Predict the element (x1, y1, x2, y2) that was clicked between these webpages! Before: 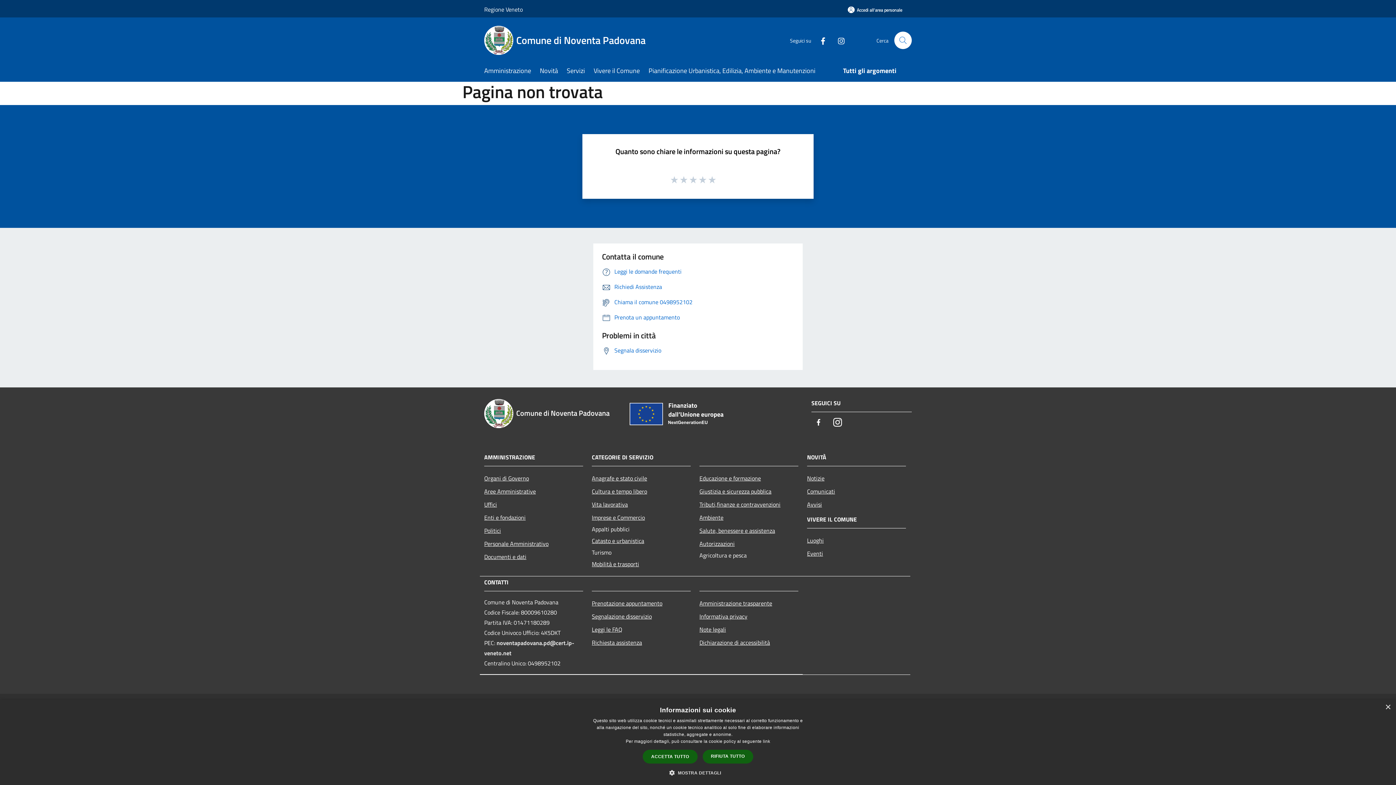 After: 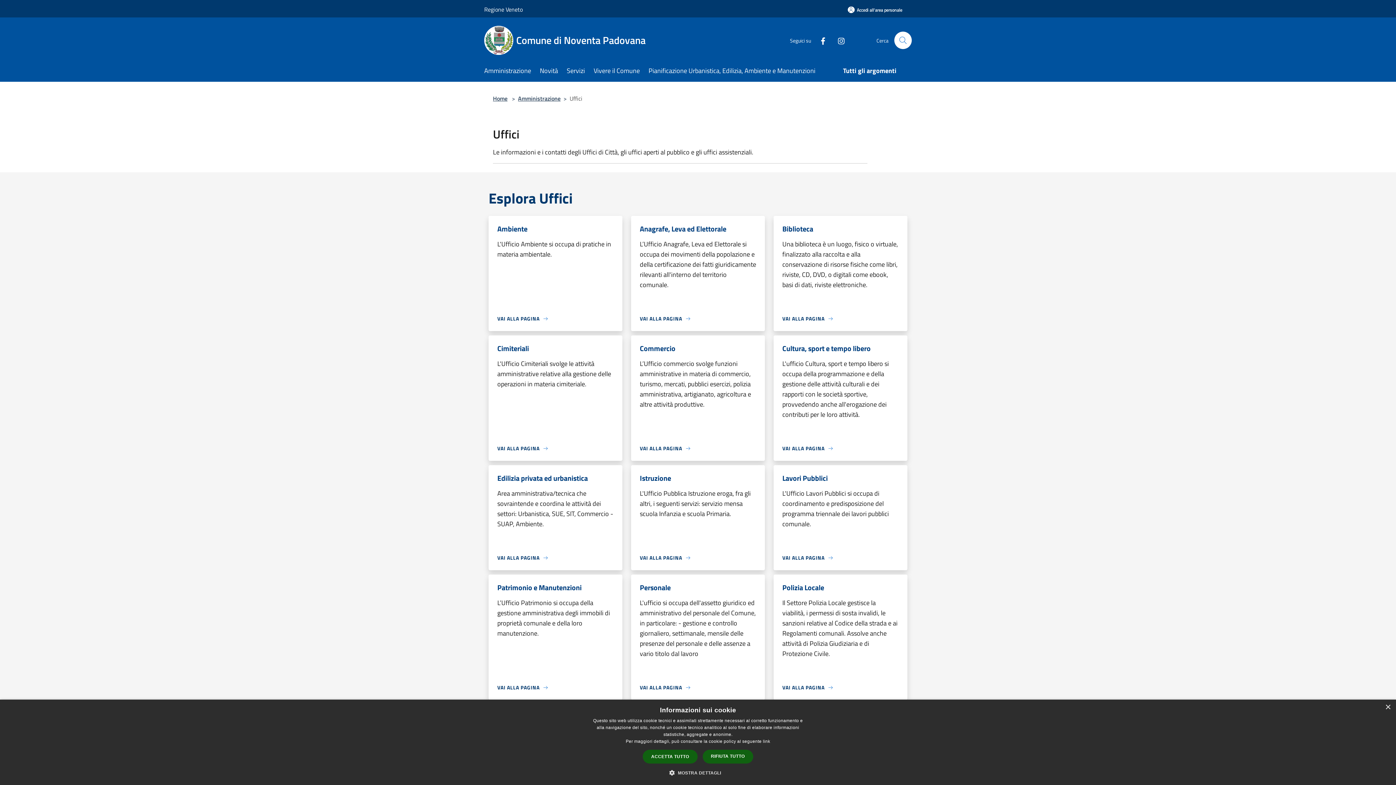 Action: label: Uffici bbox: (484, 498, 583, 511)